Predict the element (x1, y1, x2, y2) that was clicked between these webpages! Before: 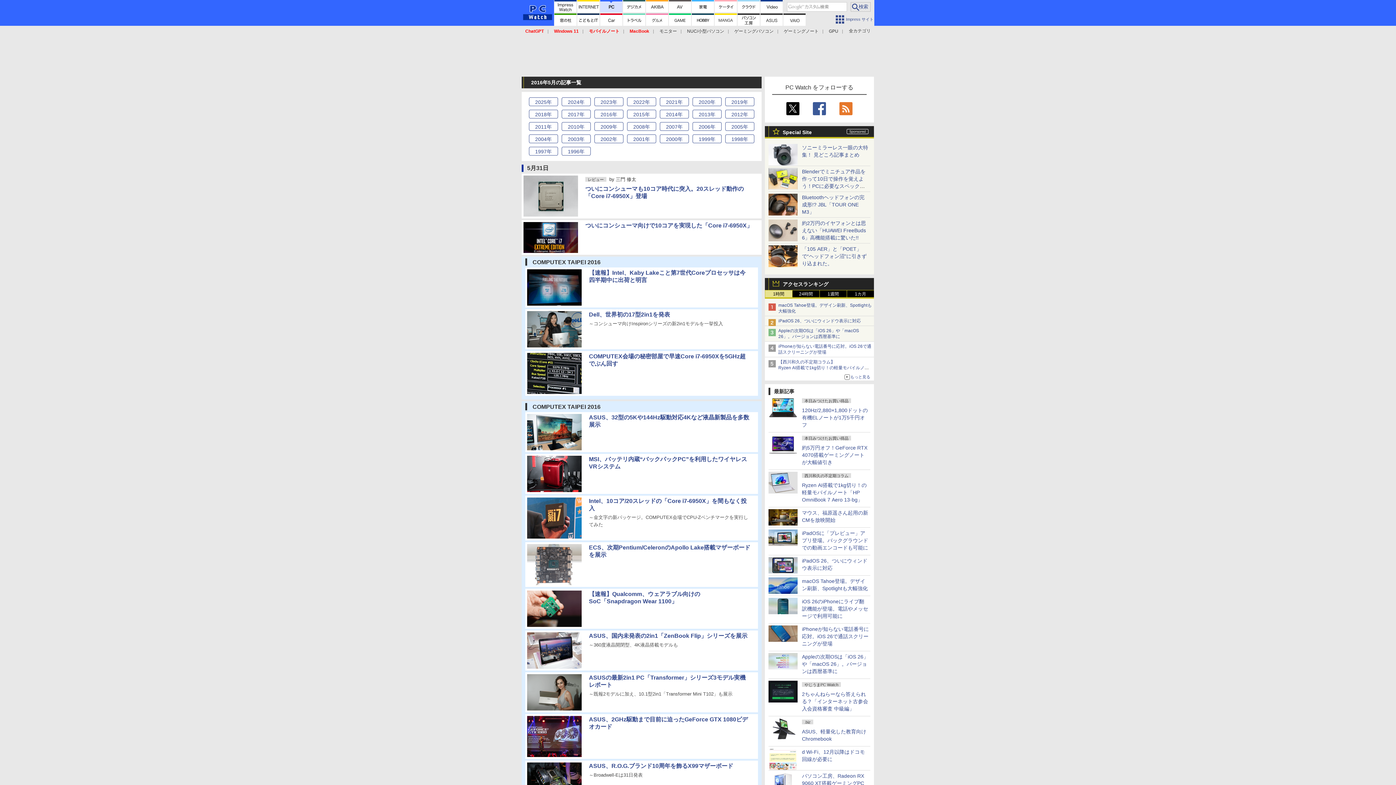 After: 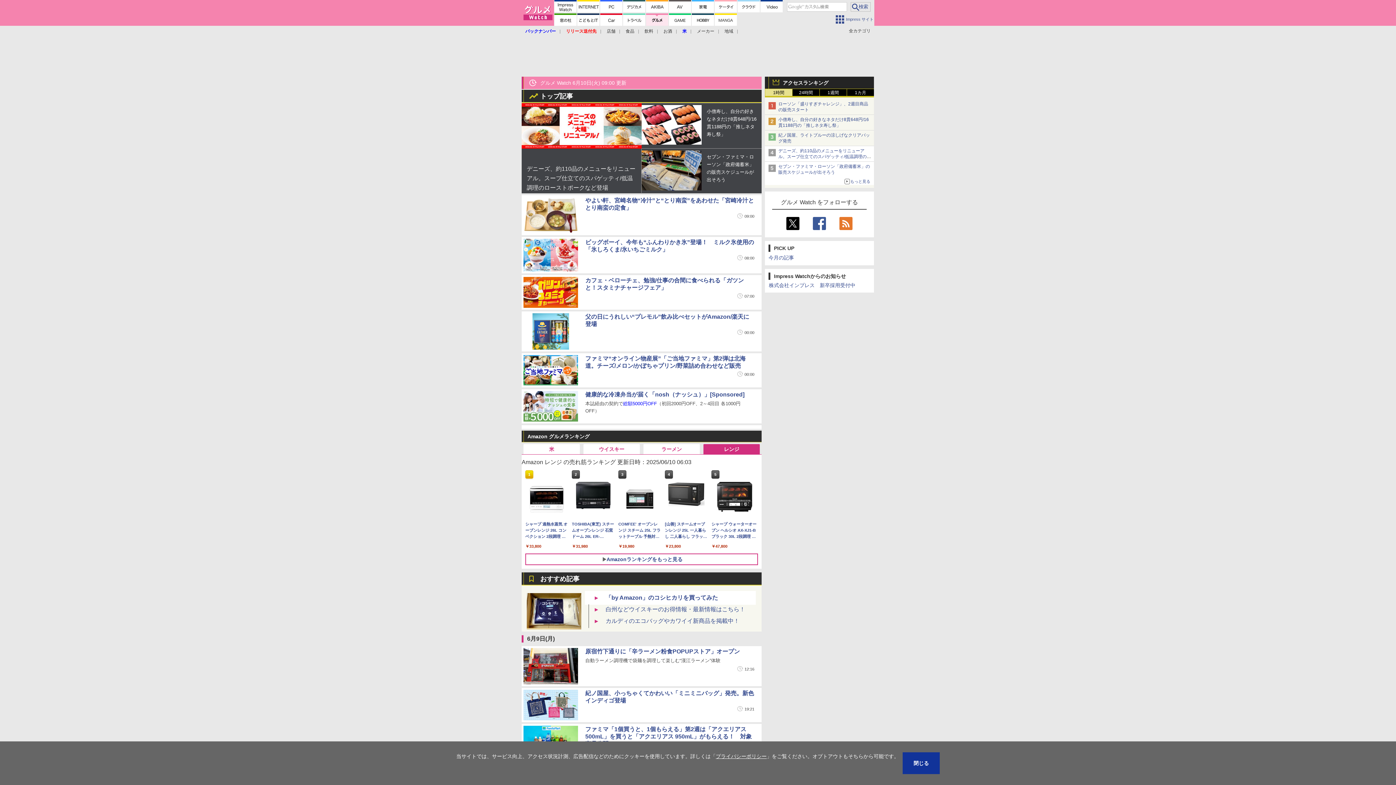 Action: bbox: (646, 13, 668, 25)